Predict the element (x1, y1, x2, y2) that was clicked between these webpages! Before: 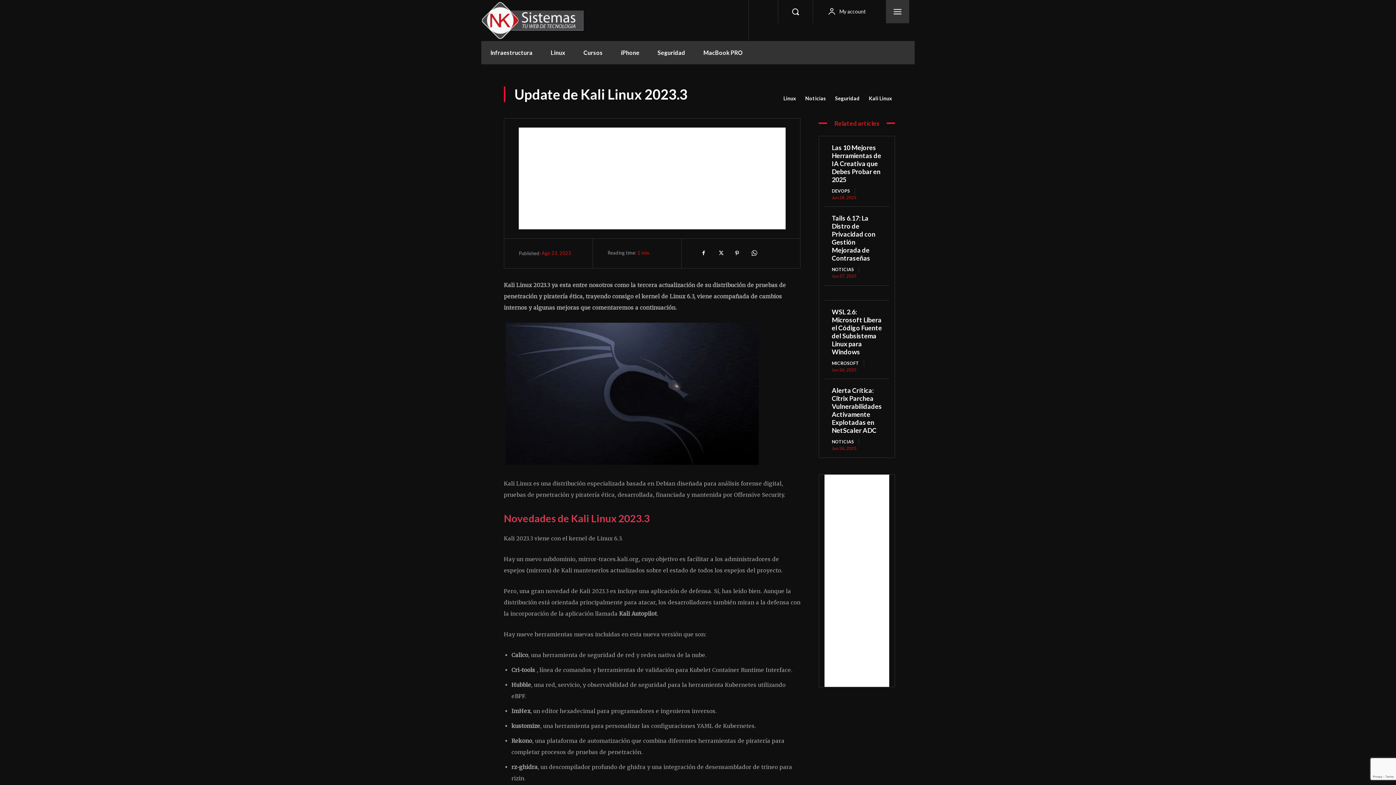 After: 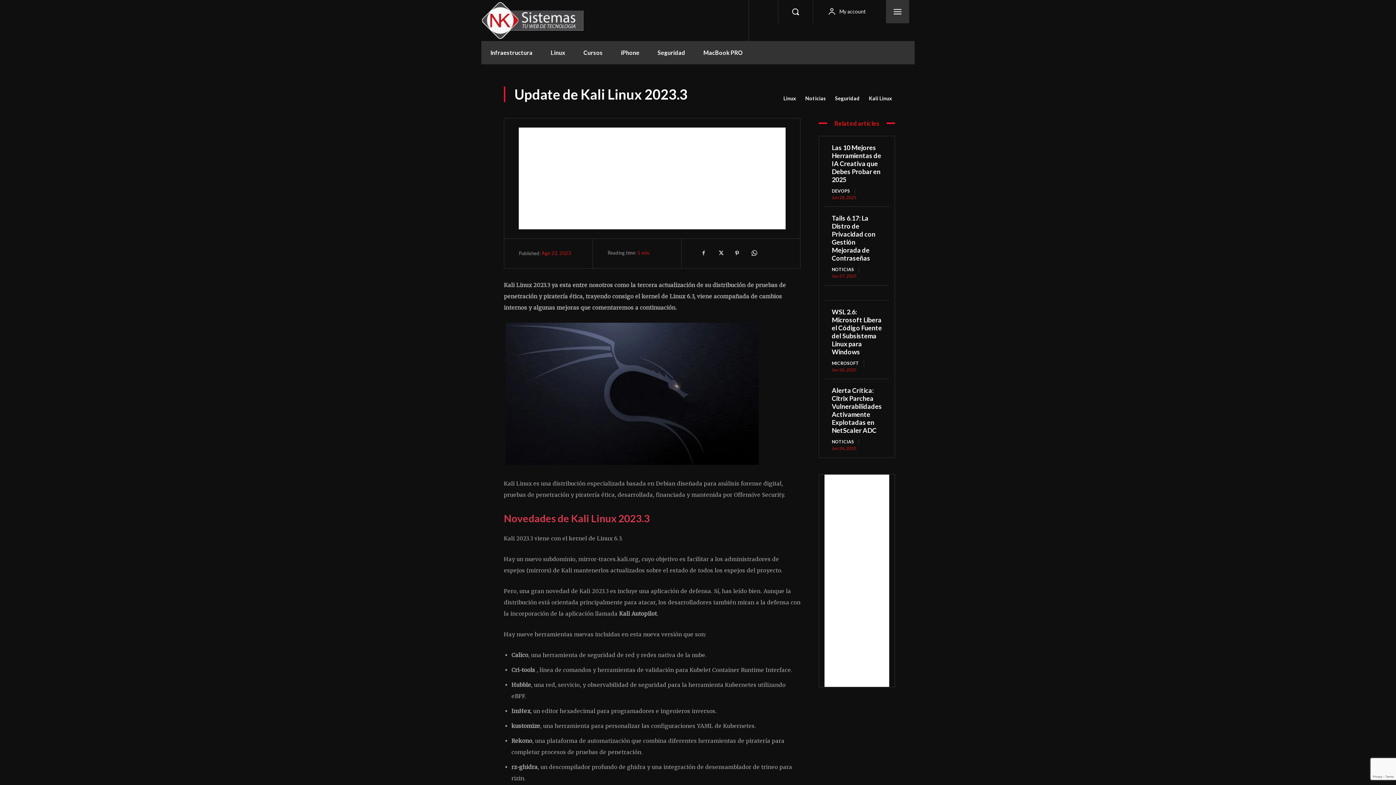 Action: bbox: (696, 246, 711, 260)